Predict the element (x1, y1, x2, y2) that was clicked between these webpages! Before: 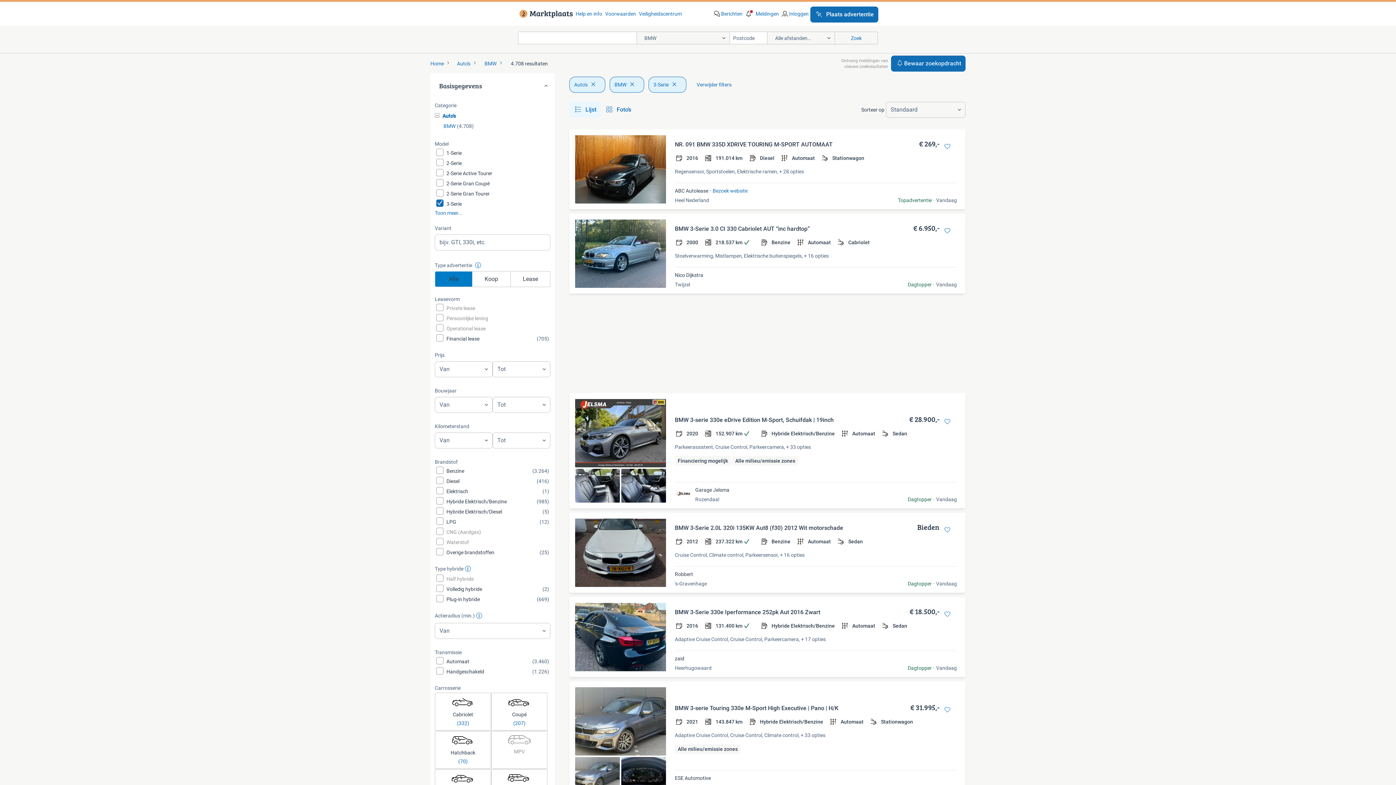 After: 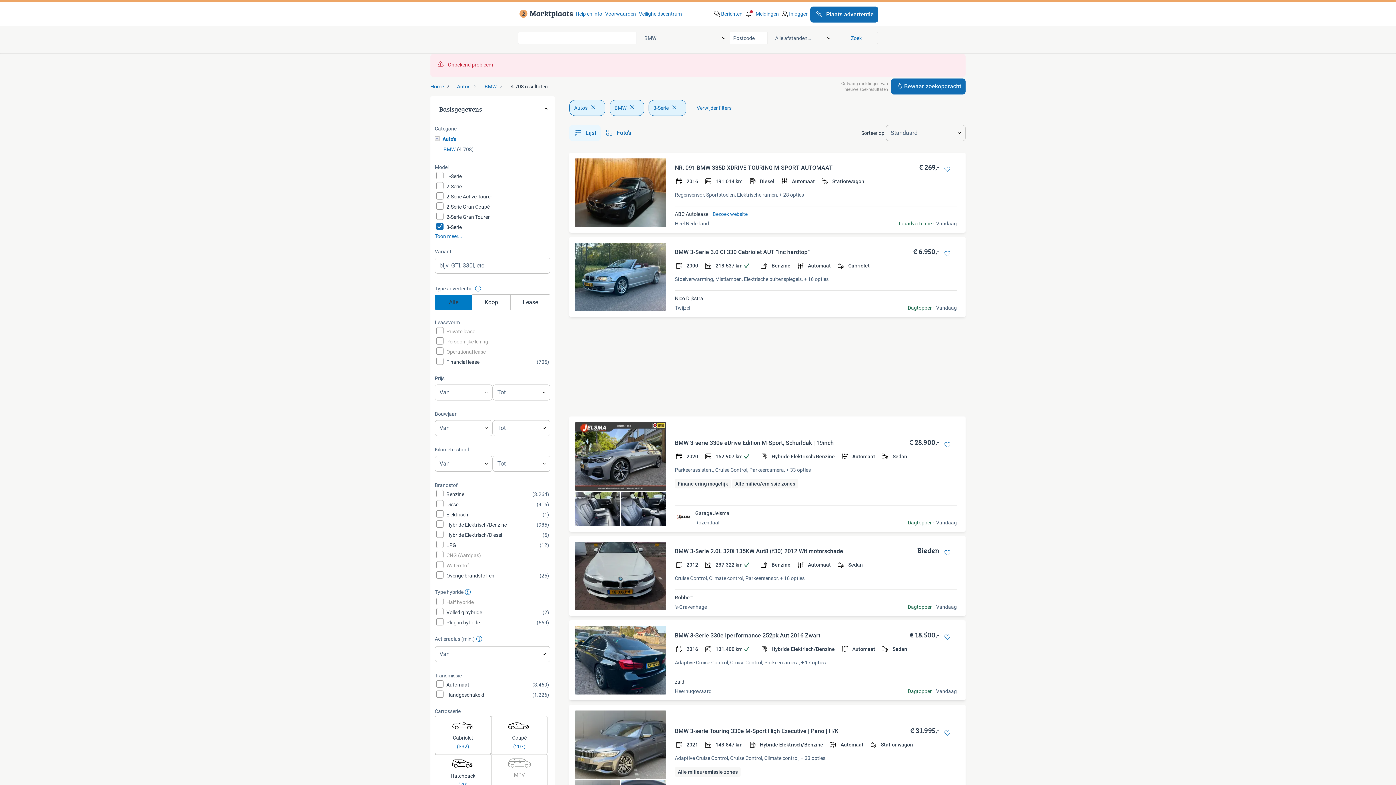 Action: bbox: (434, 271, 472, 287) label: Alle